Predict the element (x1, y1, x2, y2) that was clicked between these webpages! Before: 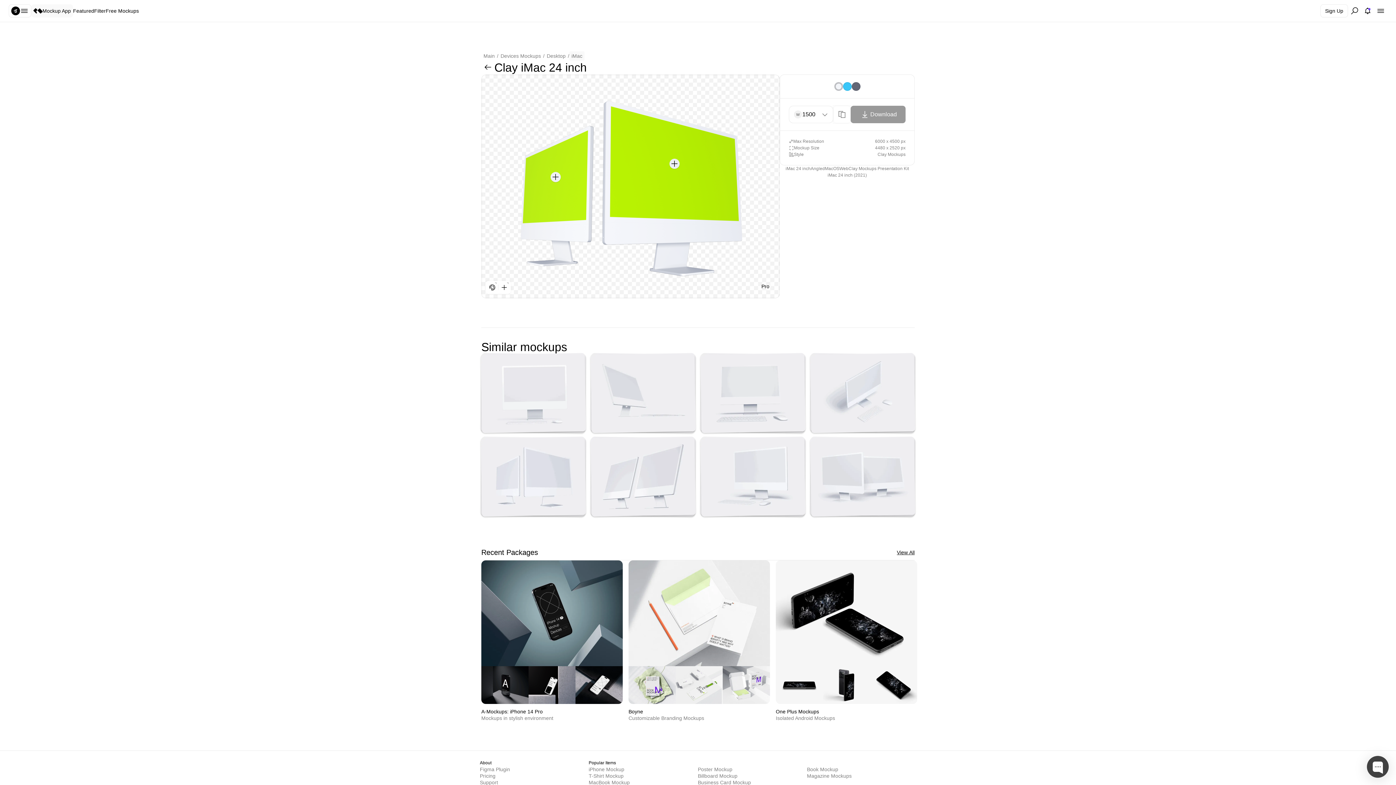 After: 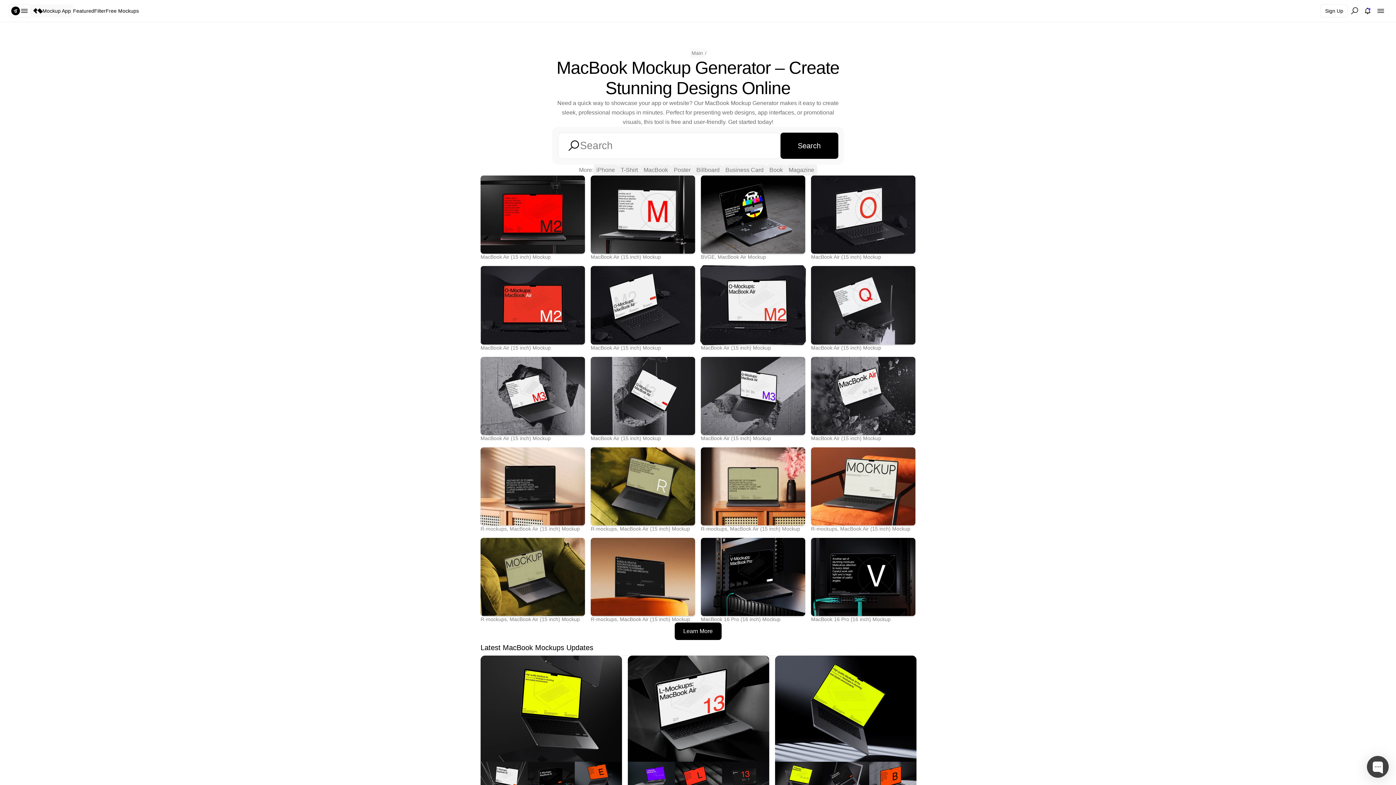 Action: bbox: (588, 780, 629, 785) label: MacBook Mockup